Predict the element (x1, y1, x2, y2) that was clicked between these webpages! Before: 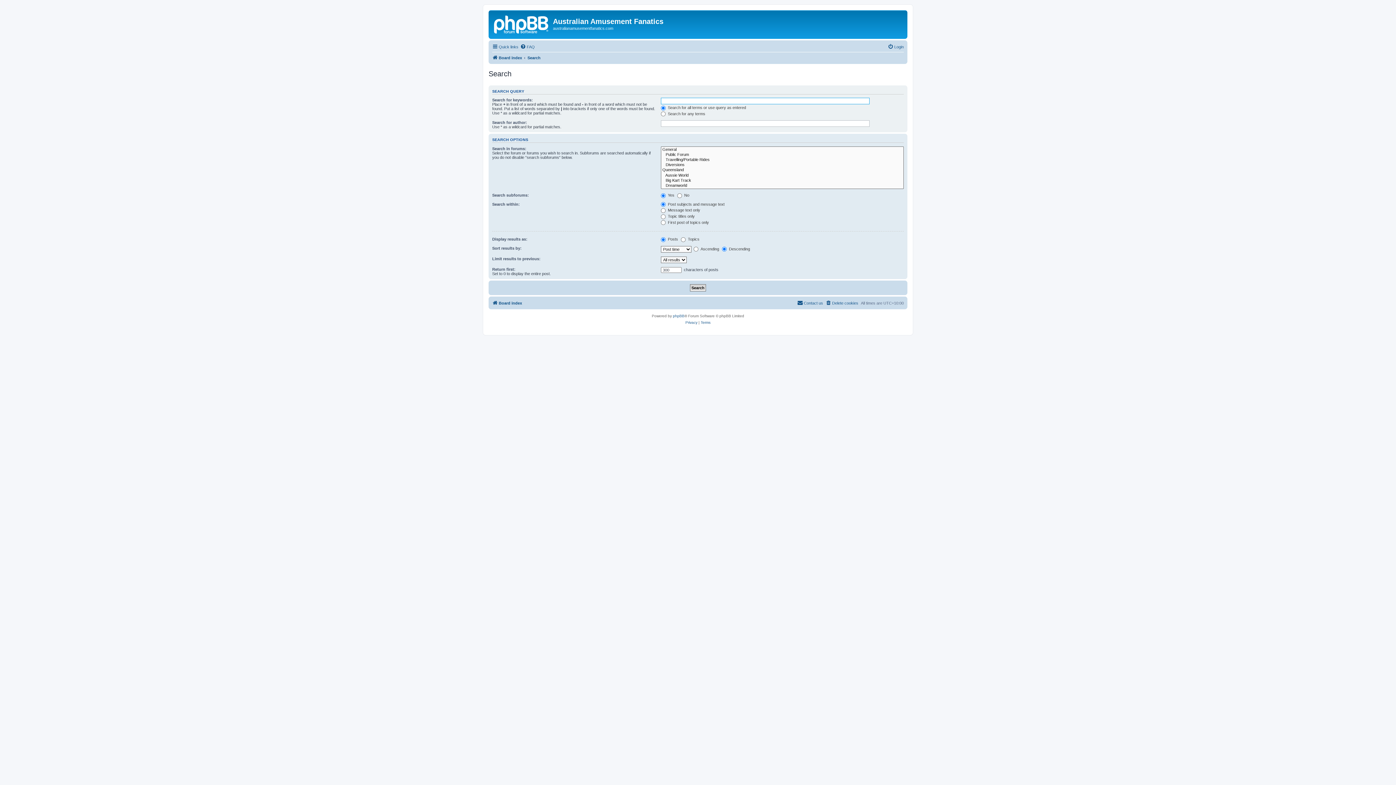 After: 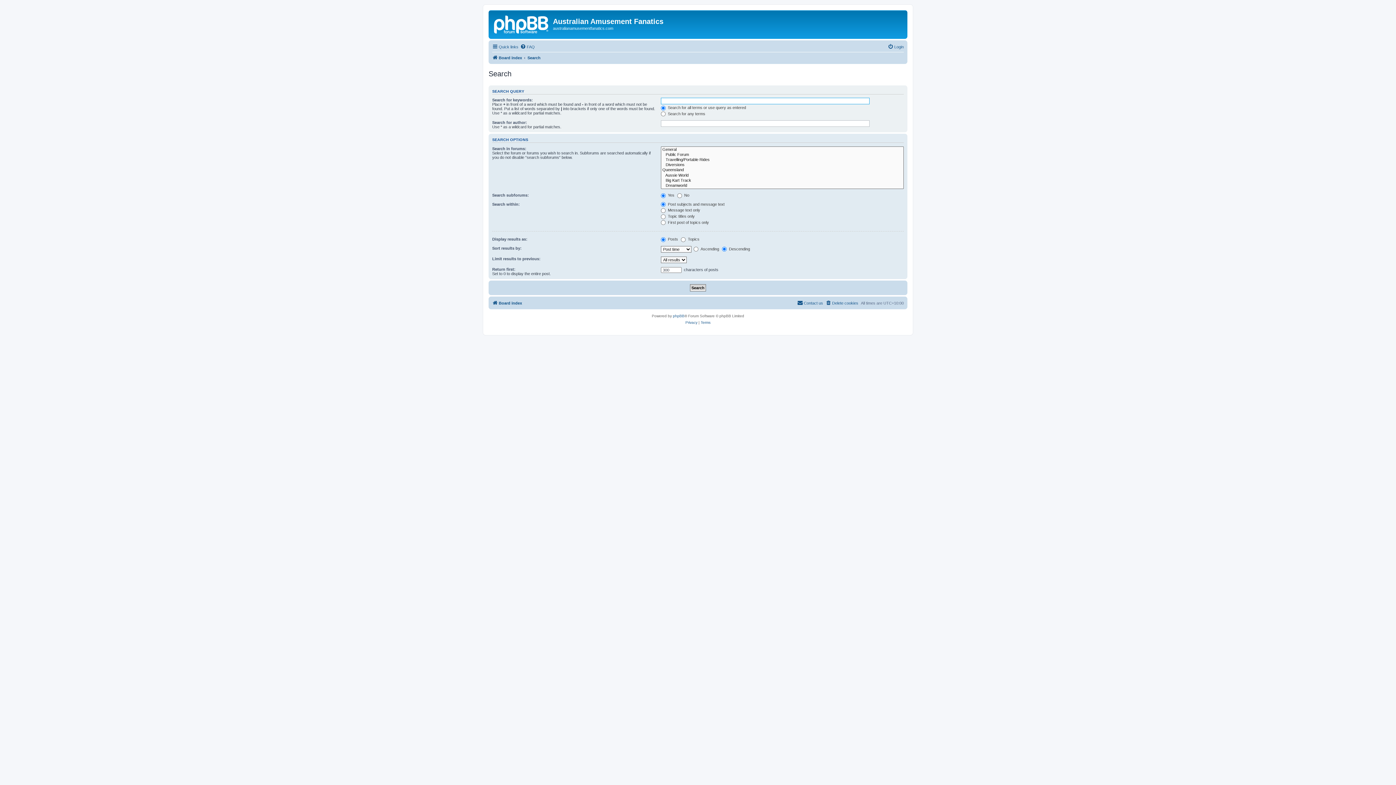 Action: label: Search bbox: (527, 53, 540, 62)